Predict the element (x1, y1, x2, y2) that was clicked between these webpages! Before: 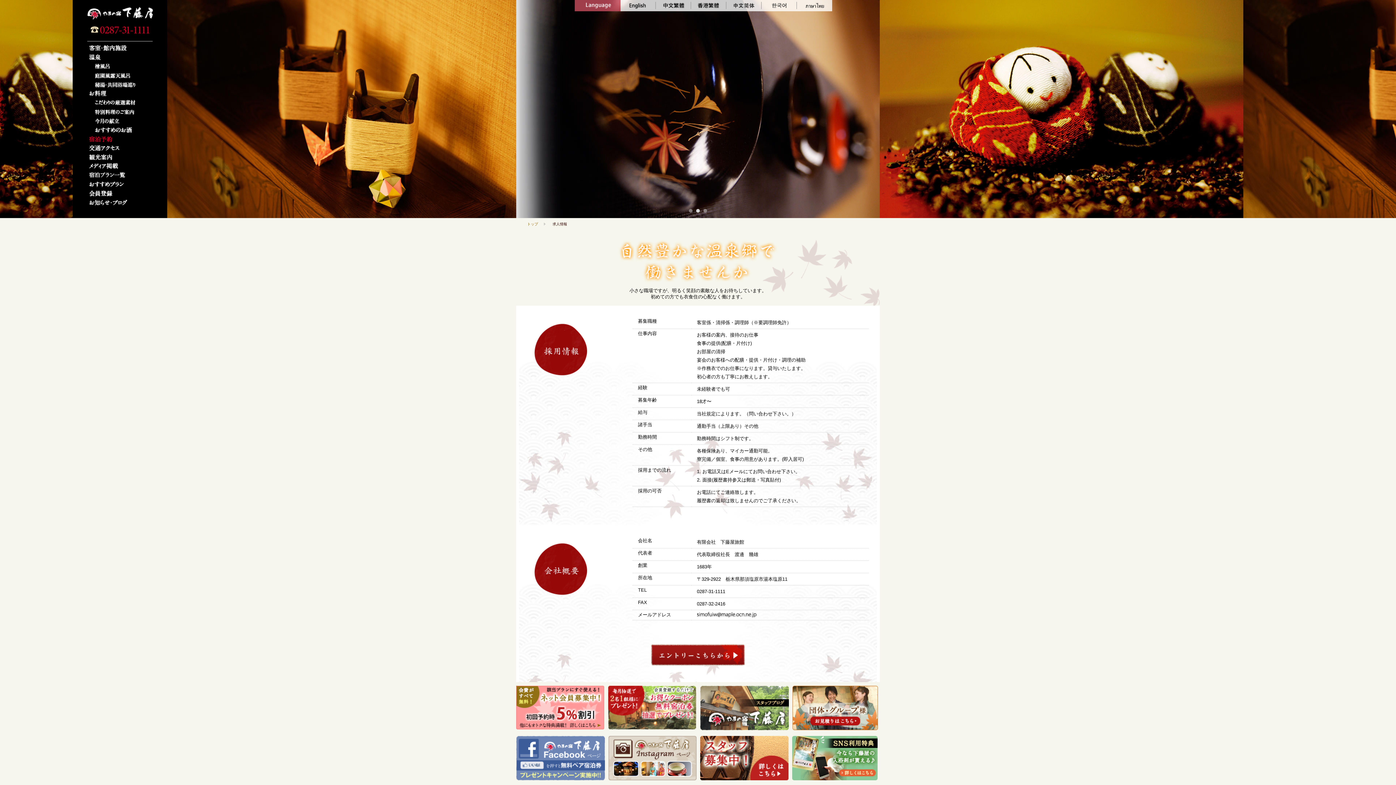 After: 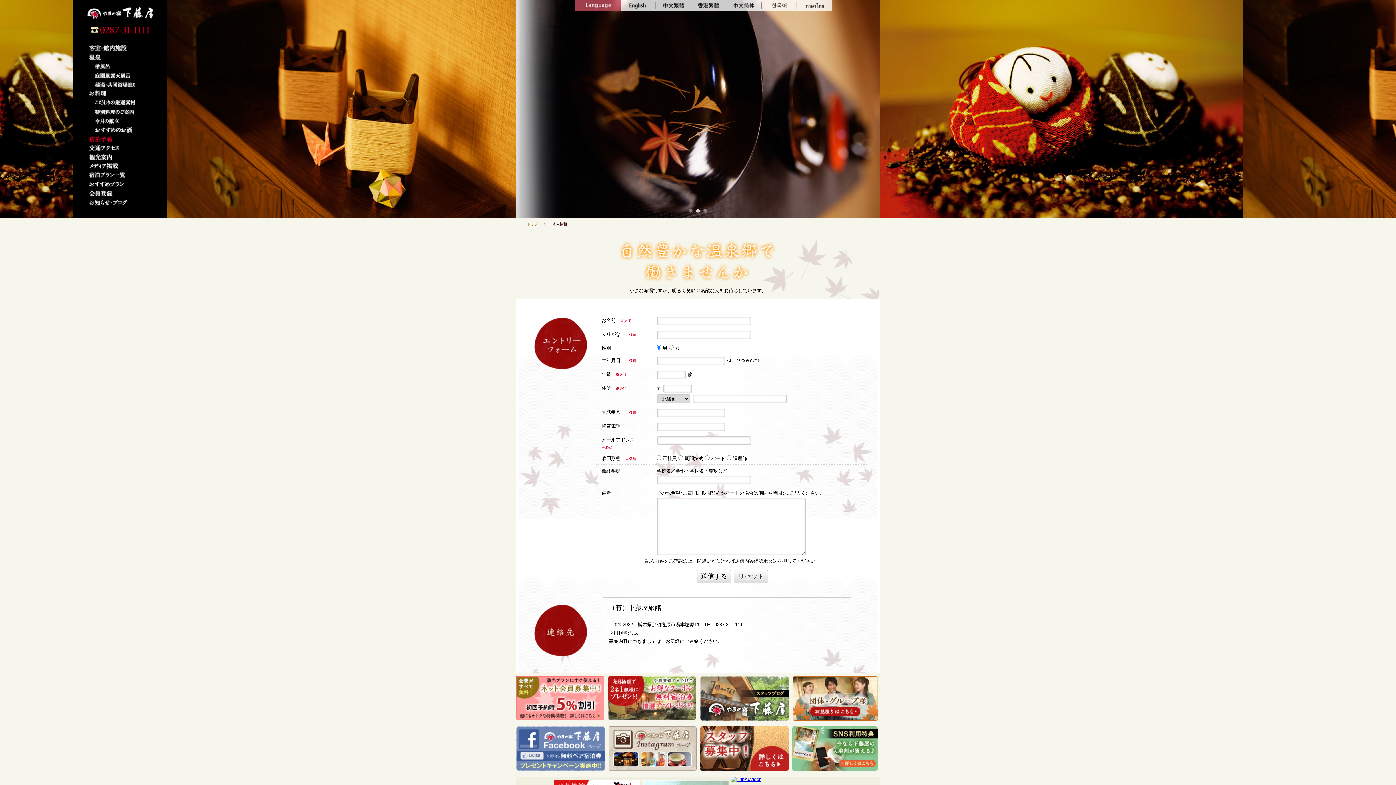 Action: bbox: (650, 660, 745, 666)